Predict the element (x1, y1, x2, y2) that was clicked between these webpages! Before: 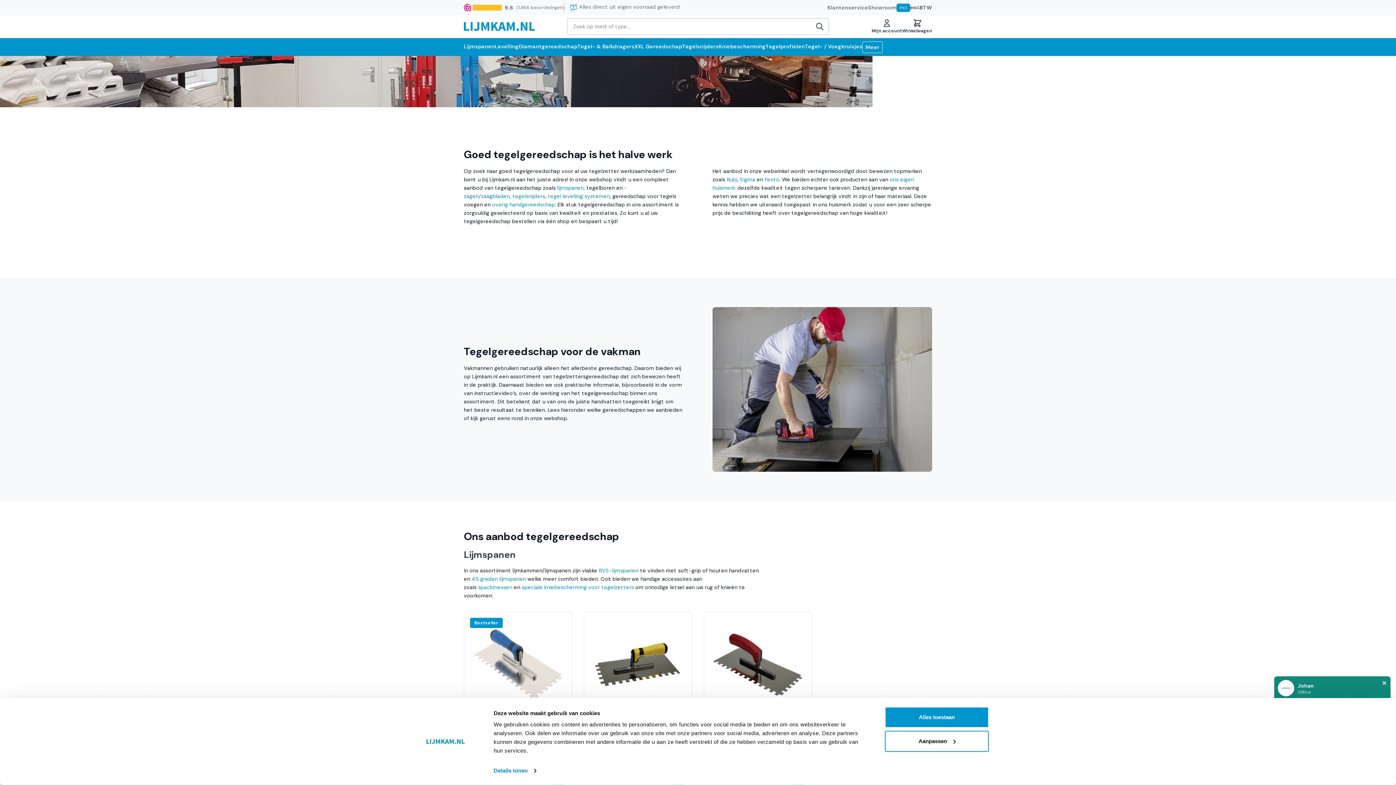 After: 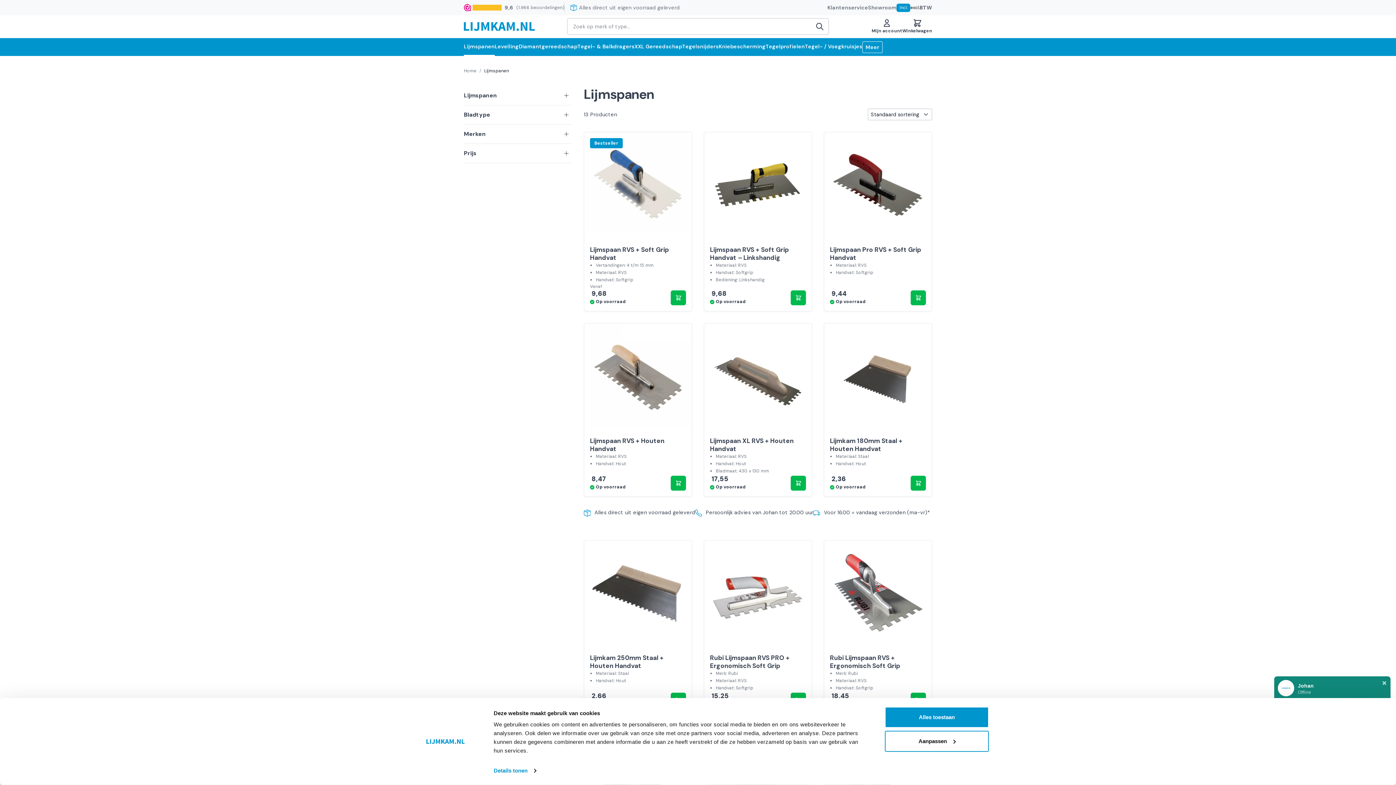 Action: label: Lijmspanen bbox: (464, 549, 516, 561)